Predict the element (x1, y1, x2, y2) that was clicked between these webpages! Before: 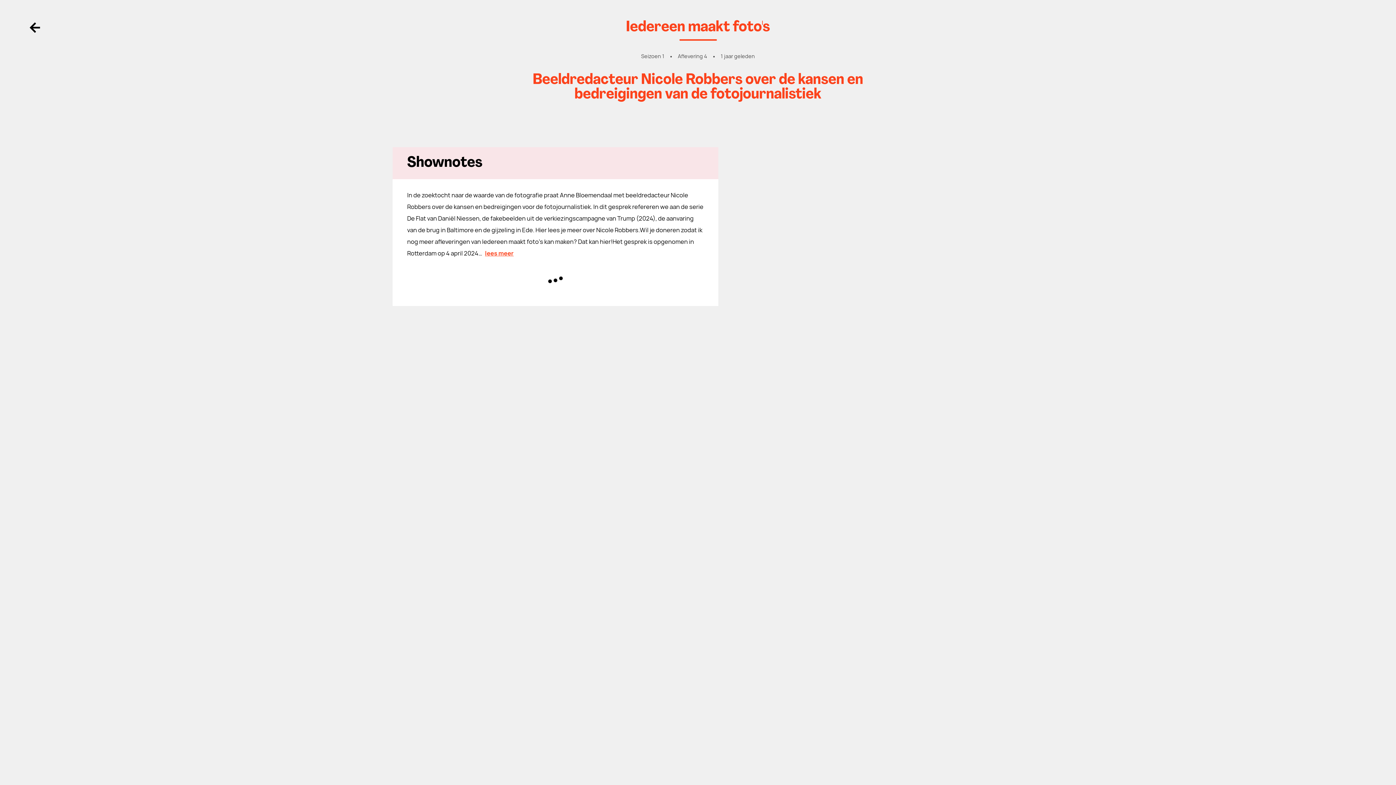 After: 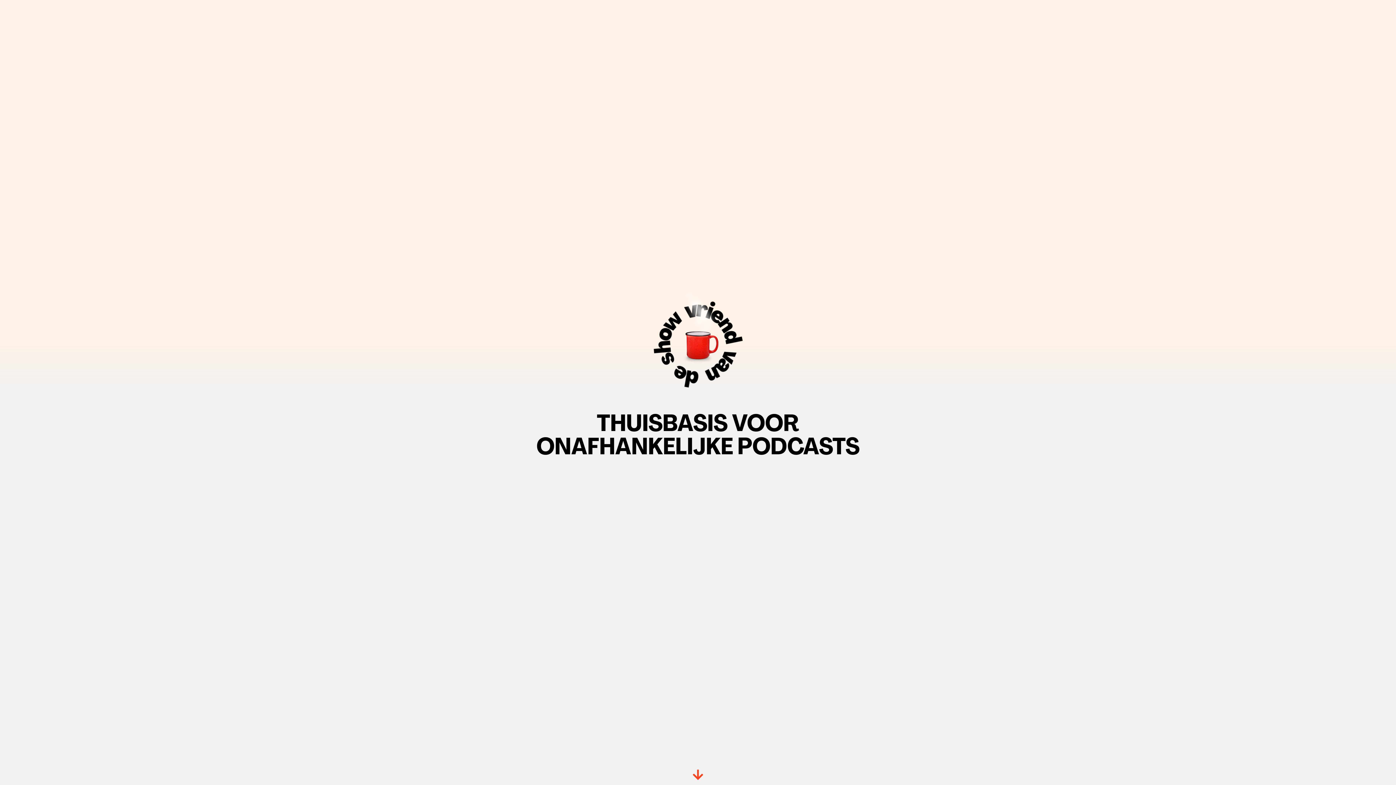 Action: label: Terug knop bbox: (17, 10, 52, 45)